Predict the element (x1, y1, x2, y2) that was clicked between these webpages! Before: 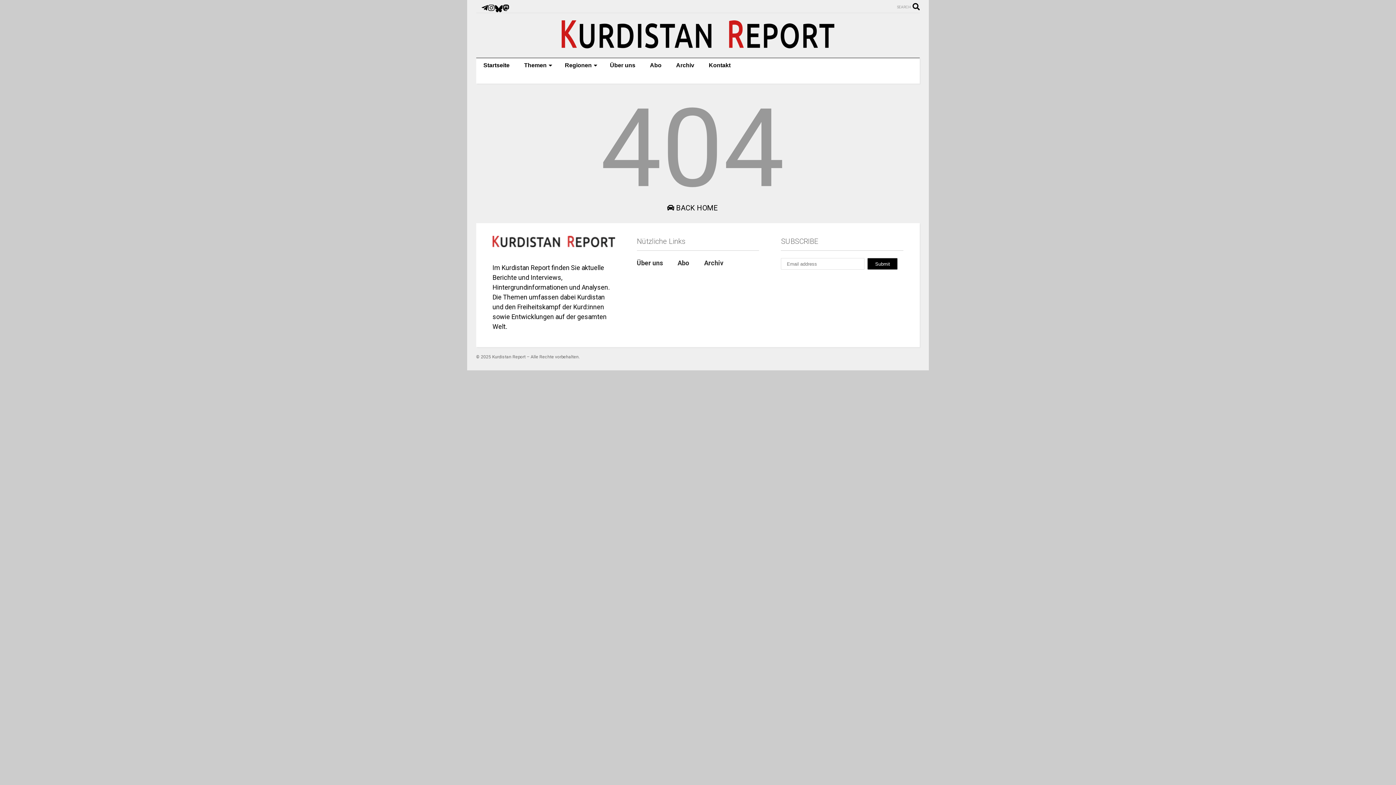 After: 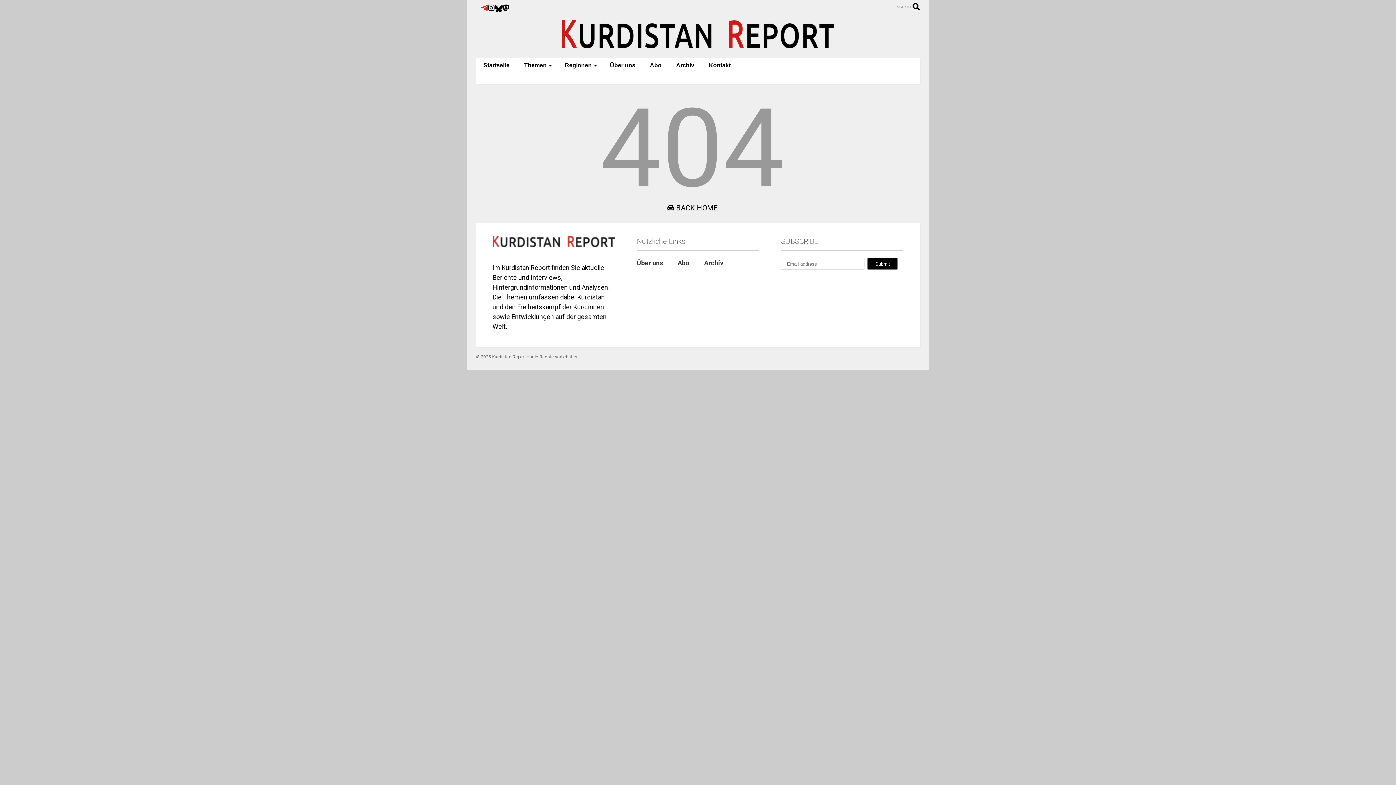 Action: bbox: (481, 3, 488, 12)